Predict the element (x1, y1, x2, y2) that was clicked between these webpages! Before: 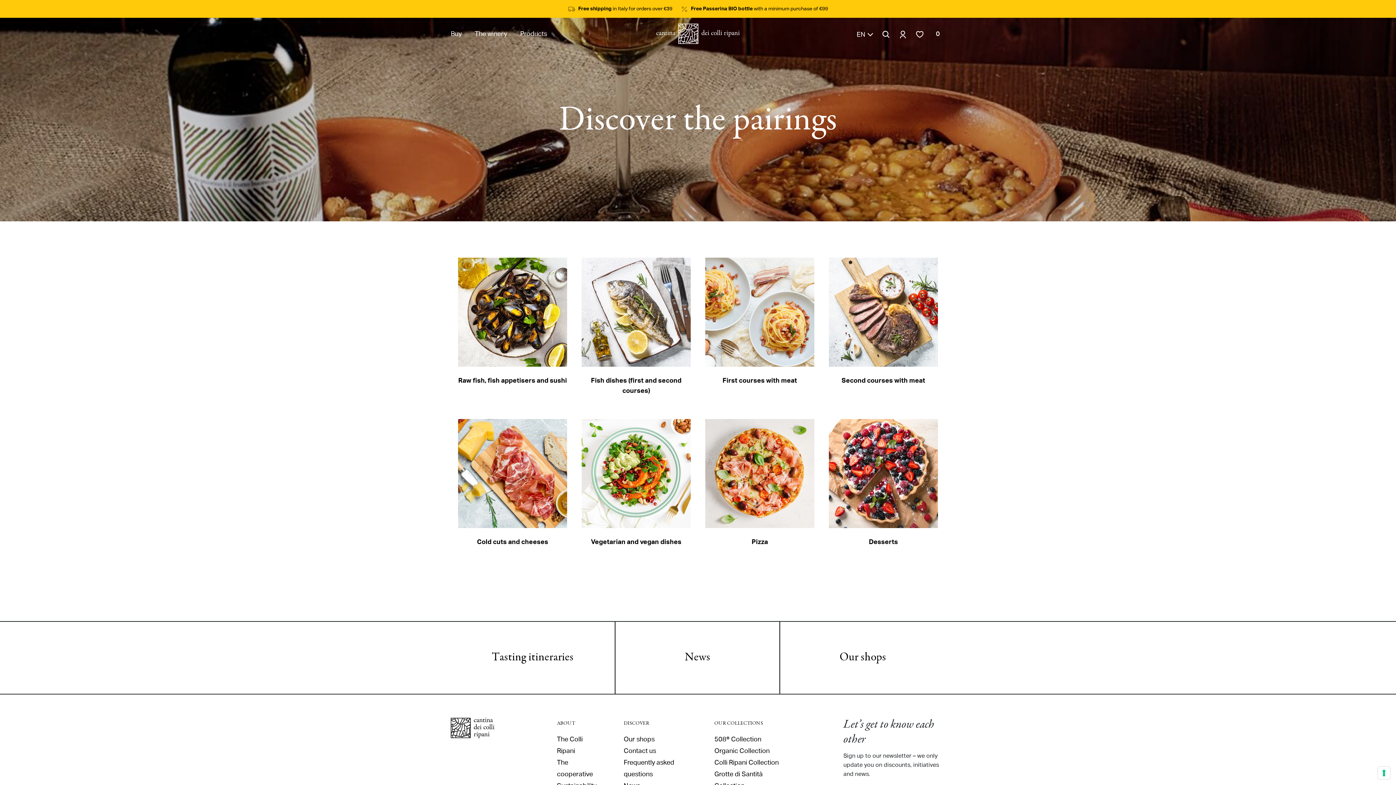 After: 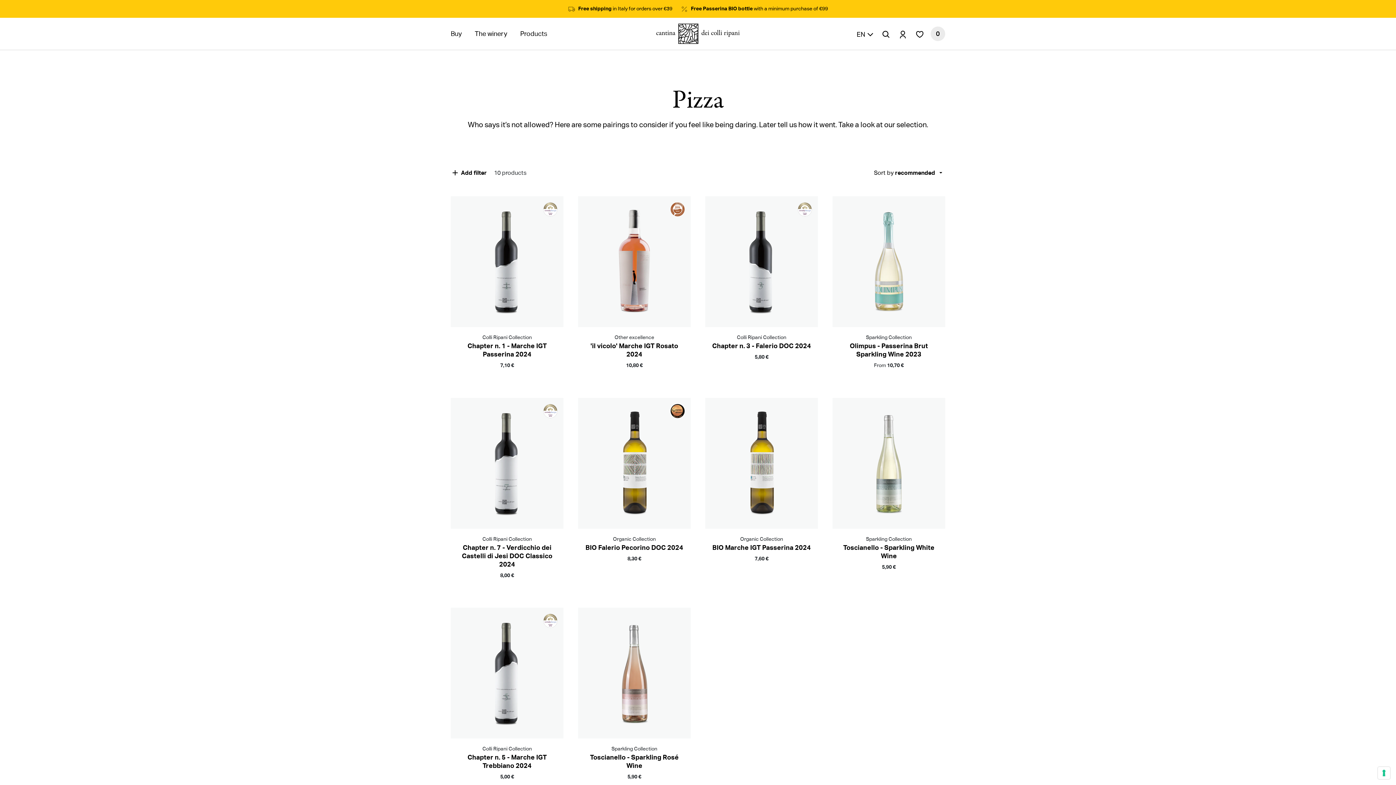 Action: bbox: (698, 411, 821, 563) label: Pizza